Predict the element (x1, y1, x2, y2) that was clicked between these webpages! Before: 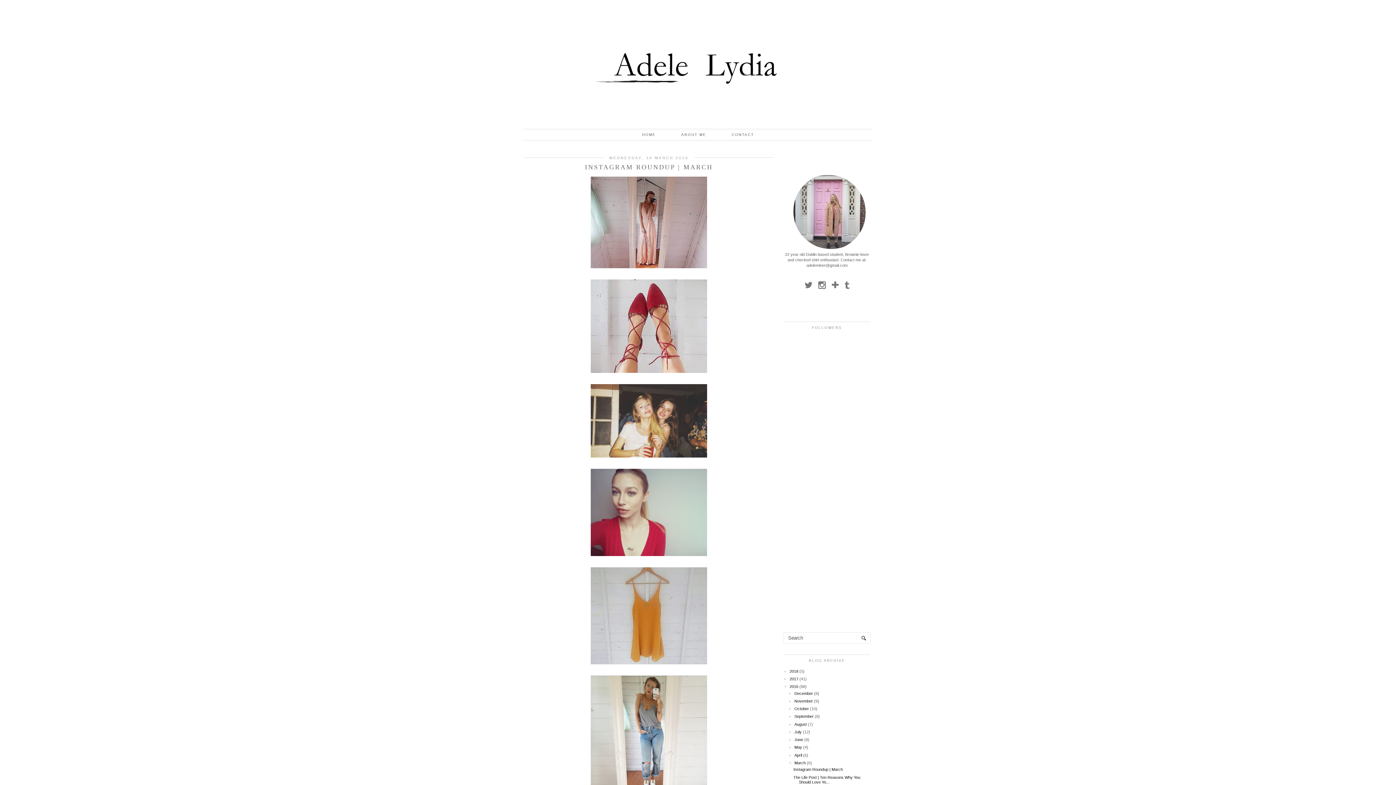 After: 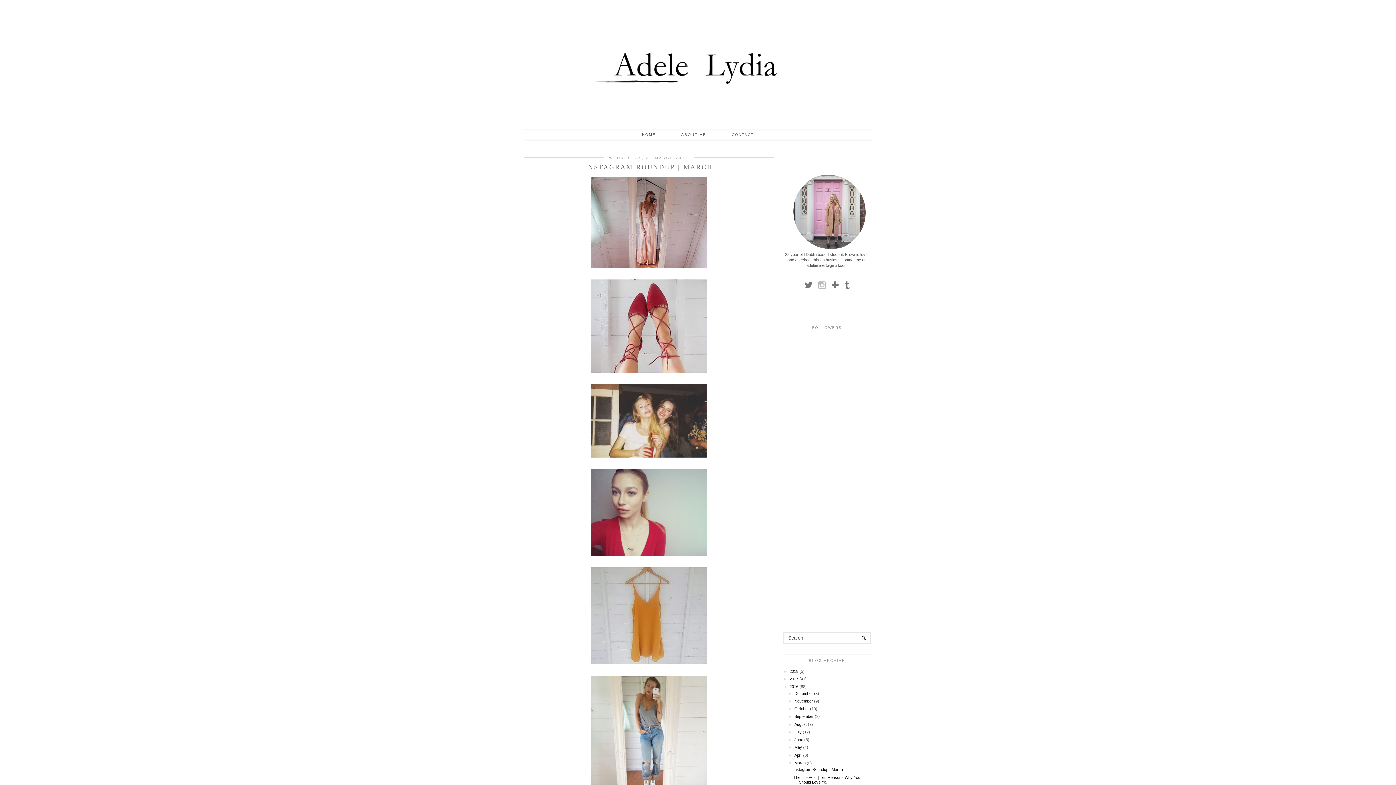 Action: bbox: (818, 280, 826, 290)